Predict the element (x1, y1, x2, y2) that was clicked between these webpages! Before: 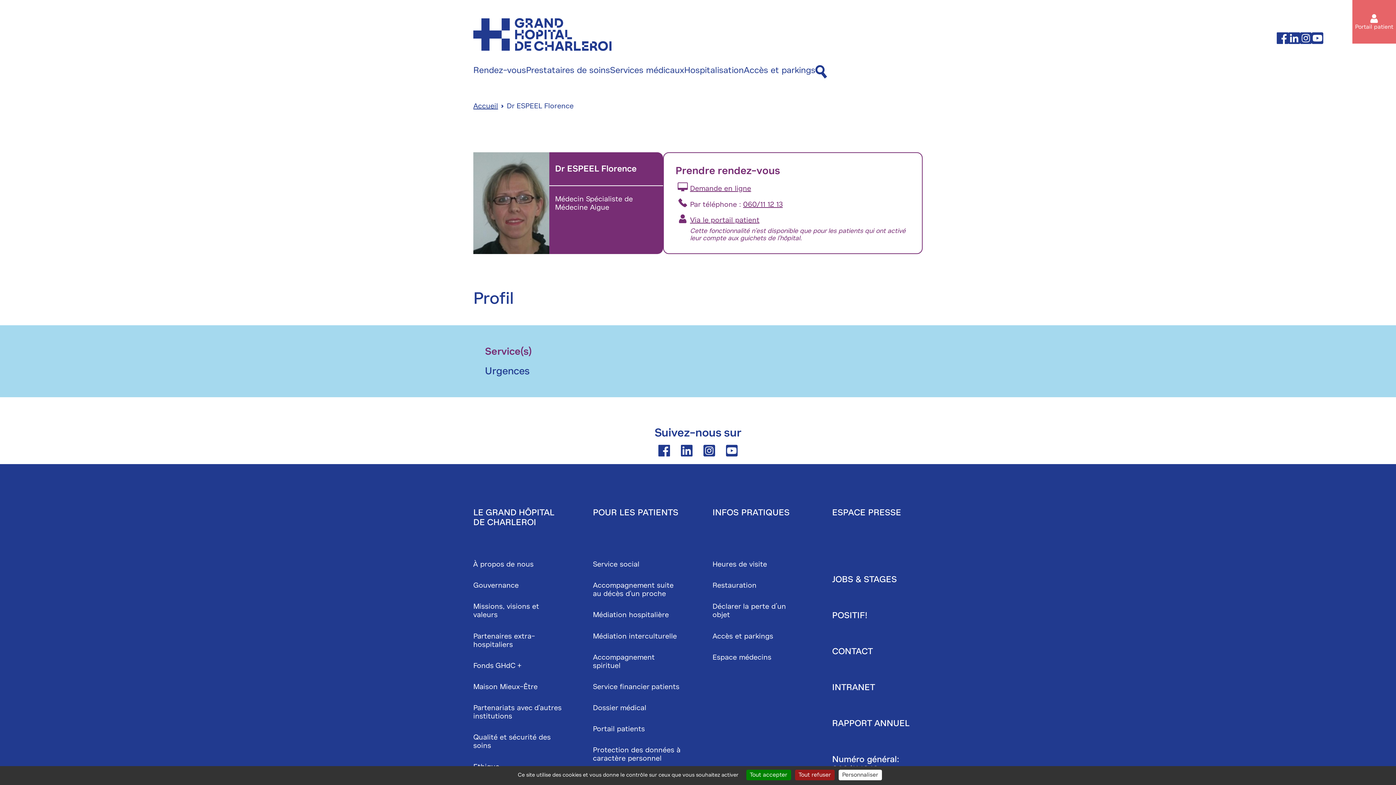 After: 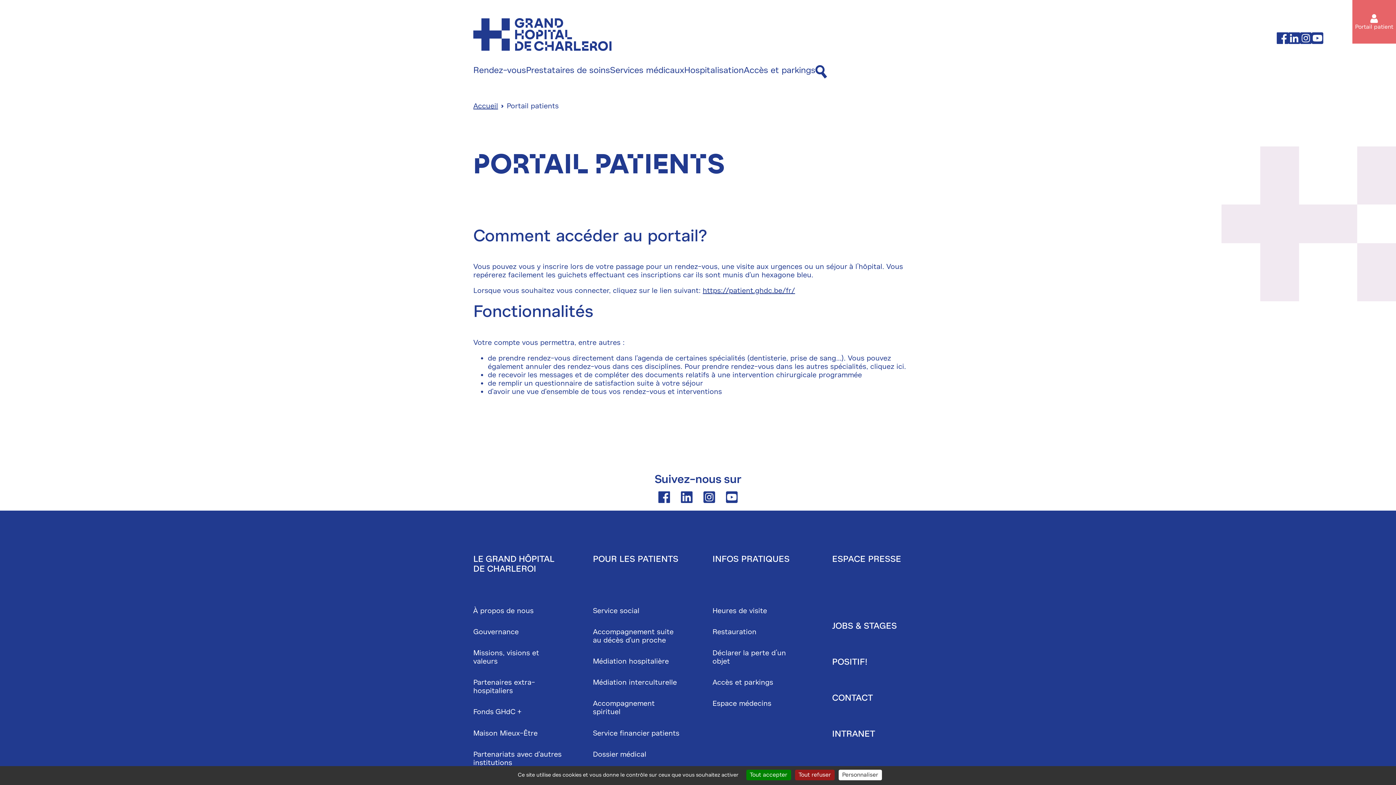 Action: label: Portail patients bbox: (593, 724, 645, 733)